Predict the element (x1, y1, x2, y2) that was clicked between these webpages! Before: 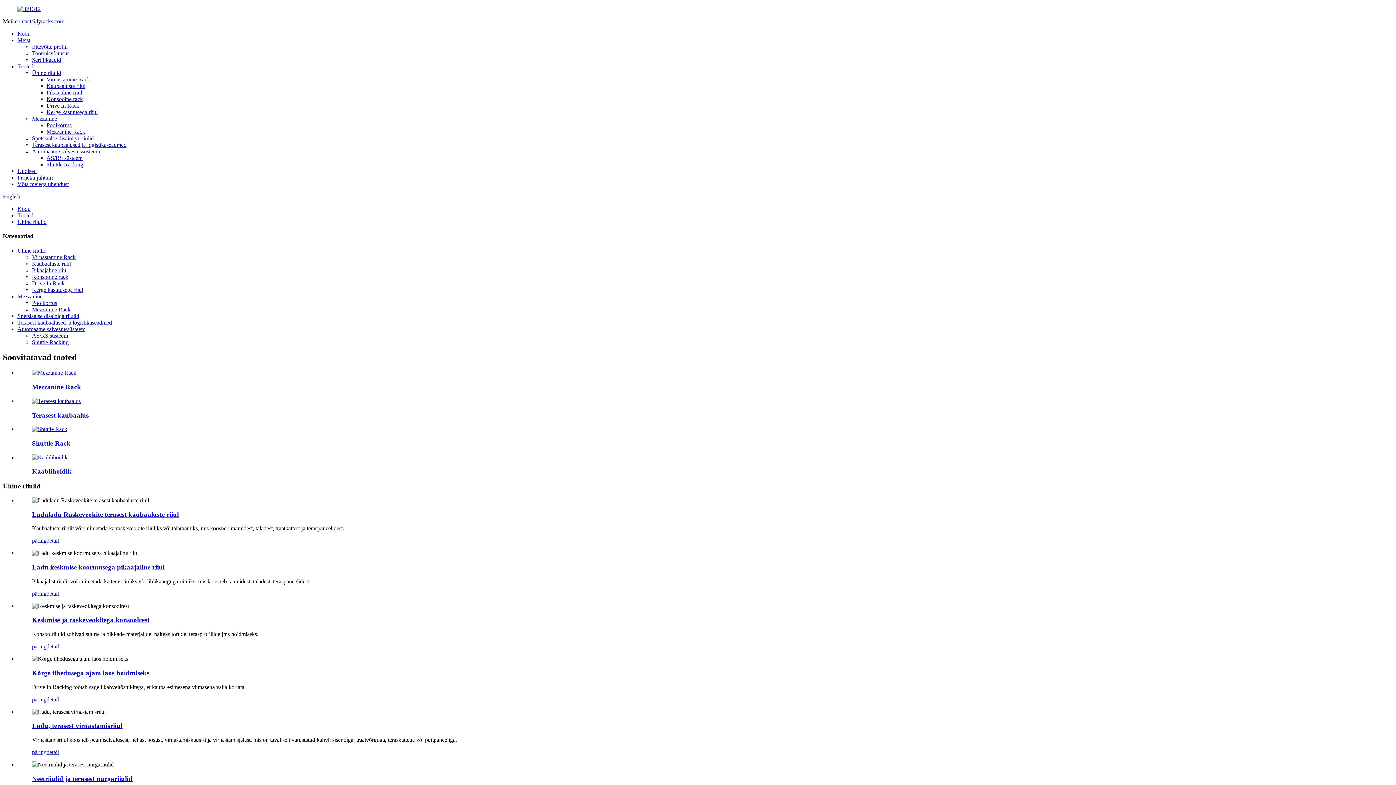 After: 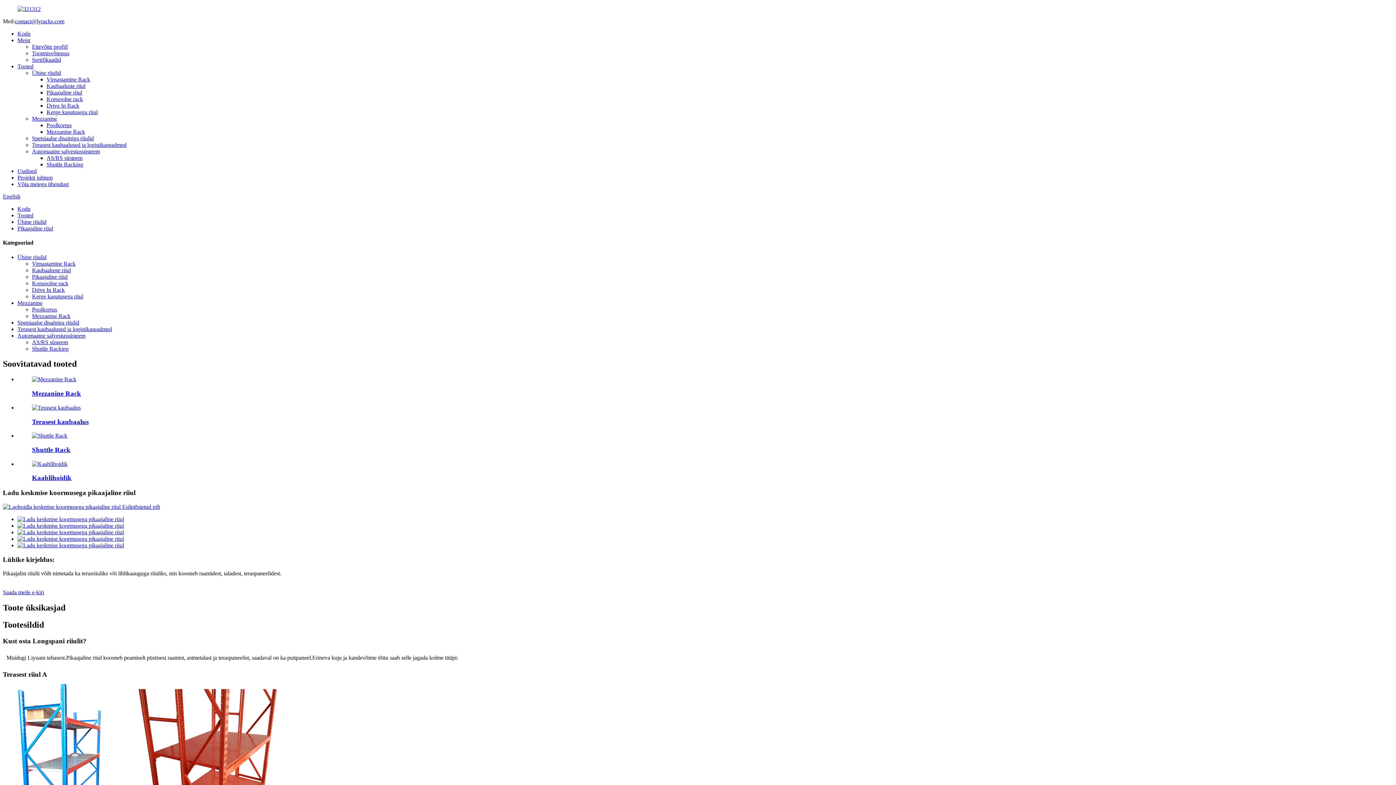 Action: bbox: (32, 563, 164, 571) label: Ladu keskmise koormusega pikaajaline riiul